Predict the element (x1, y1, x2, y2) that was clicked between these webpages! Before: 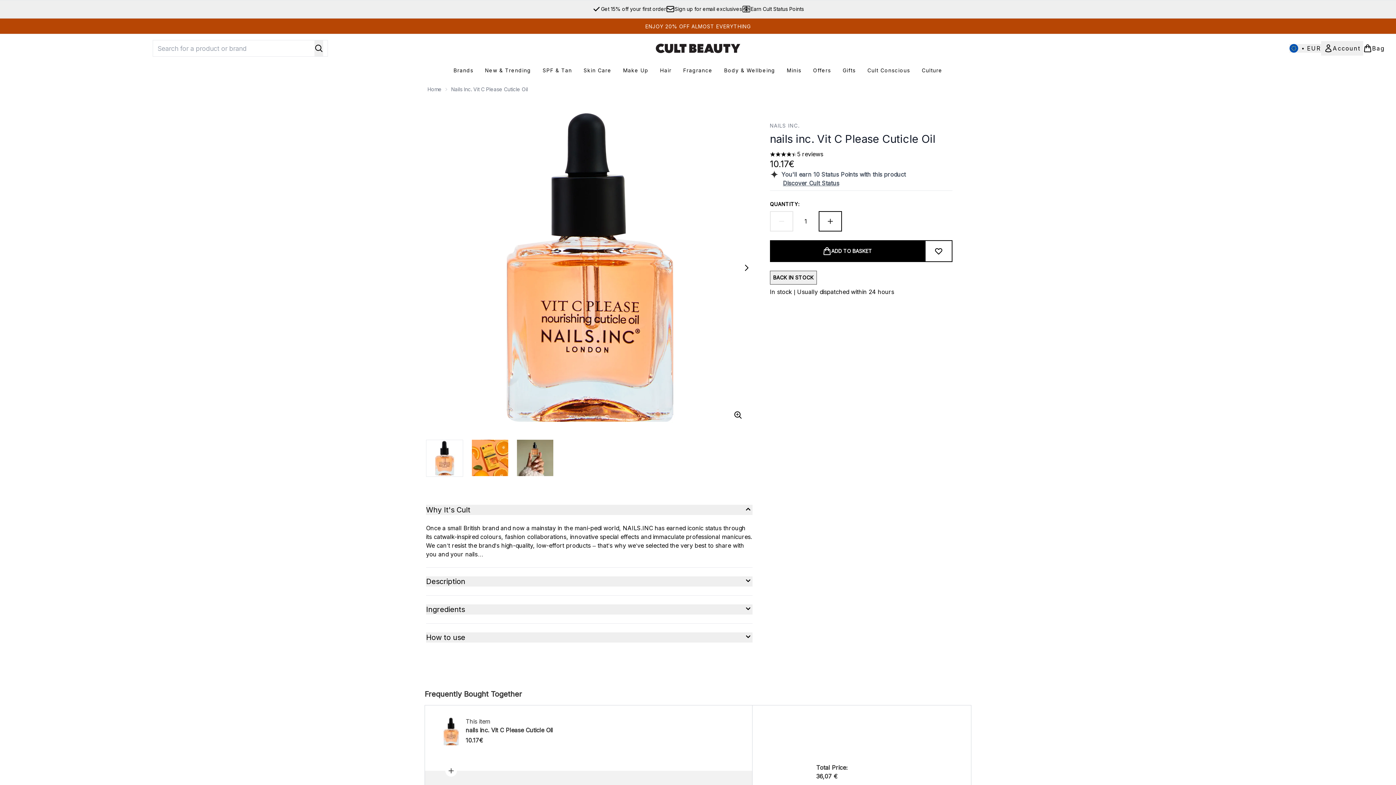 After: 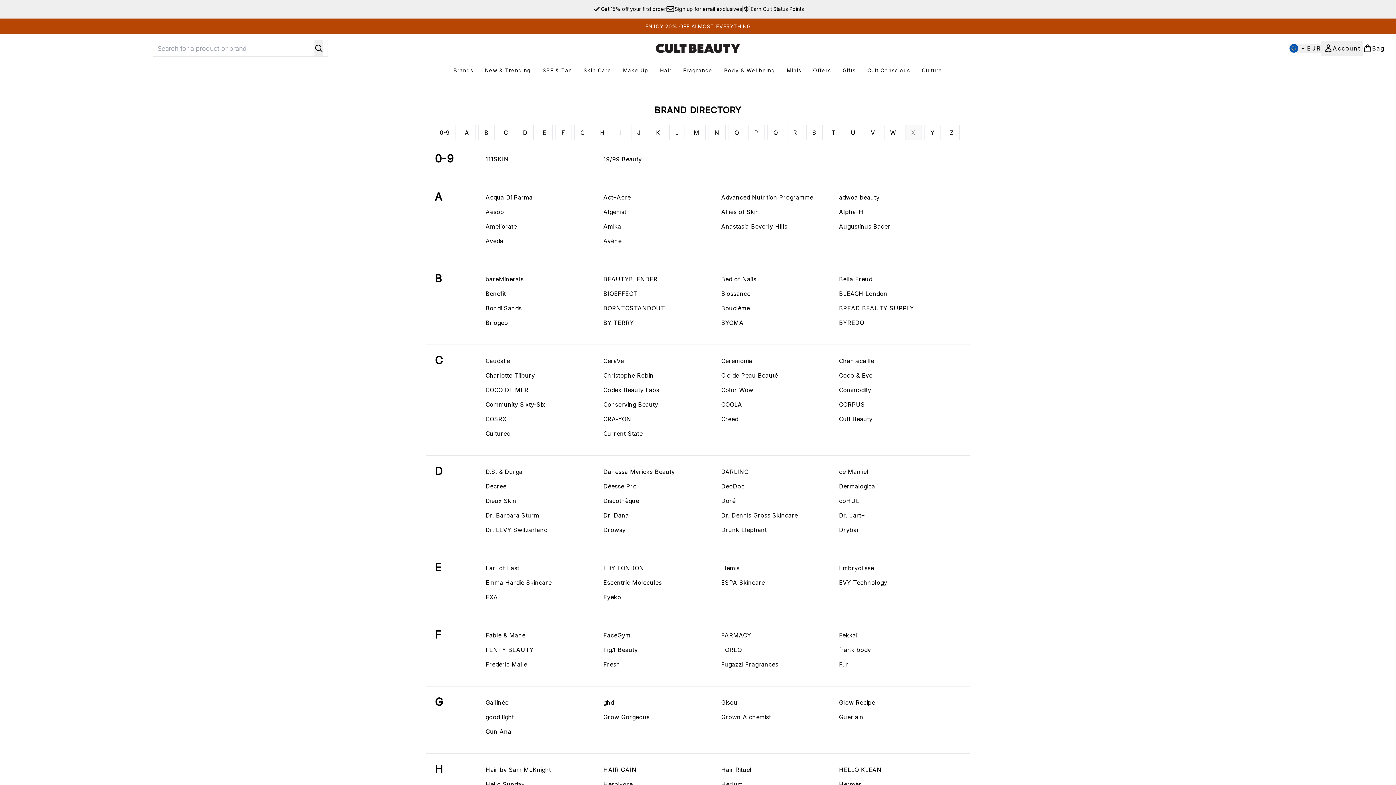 Action: label: Brands bbox: (447, 66, 479, 74)